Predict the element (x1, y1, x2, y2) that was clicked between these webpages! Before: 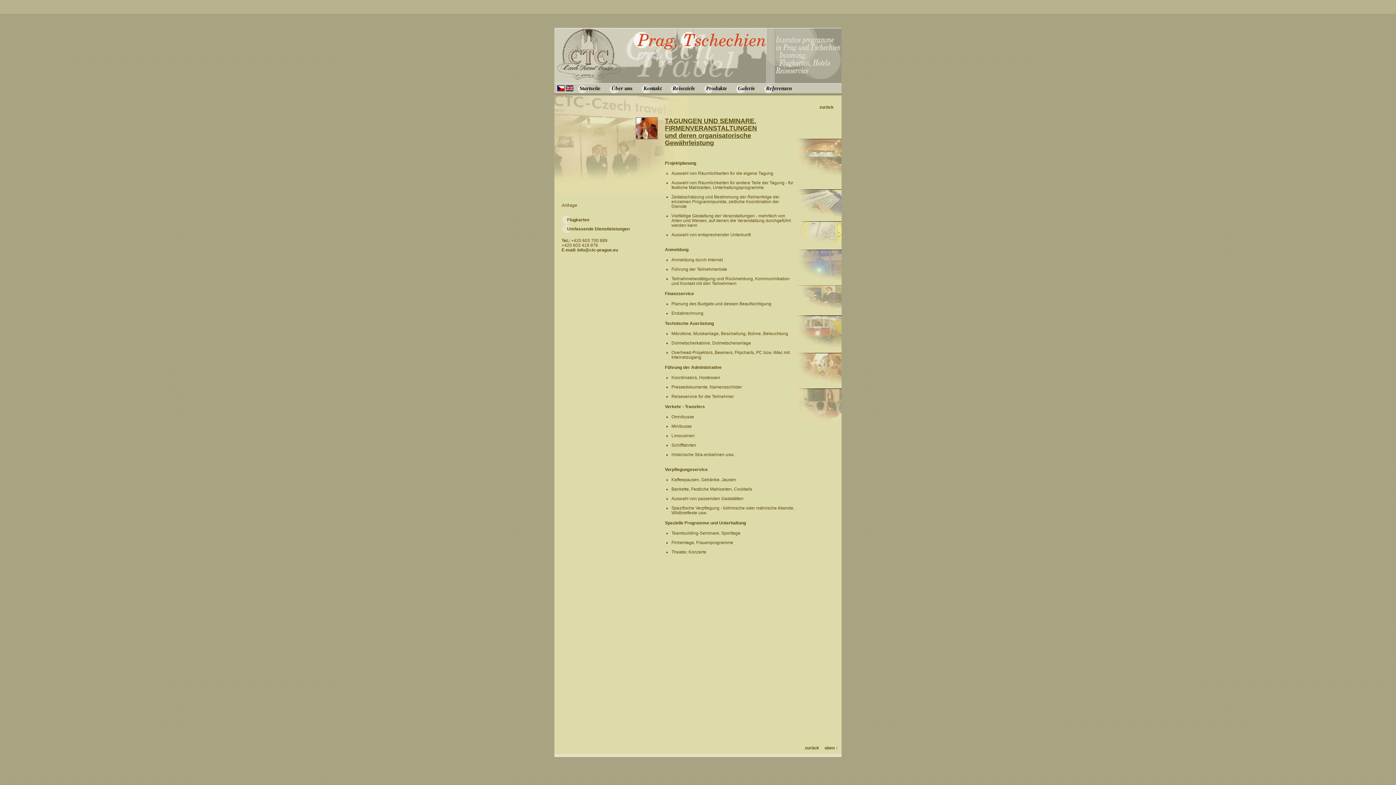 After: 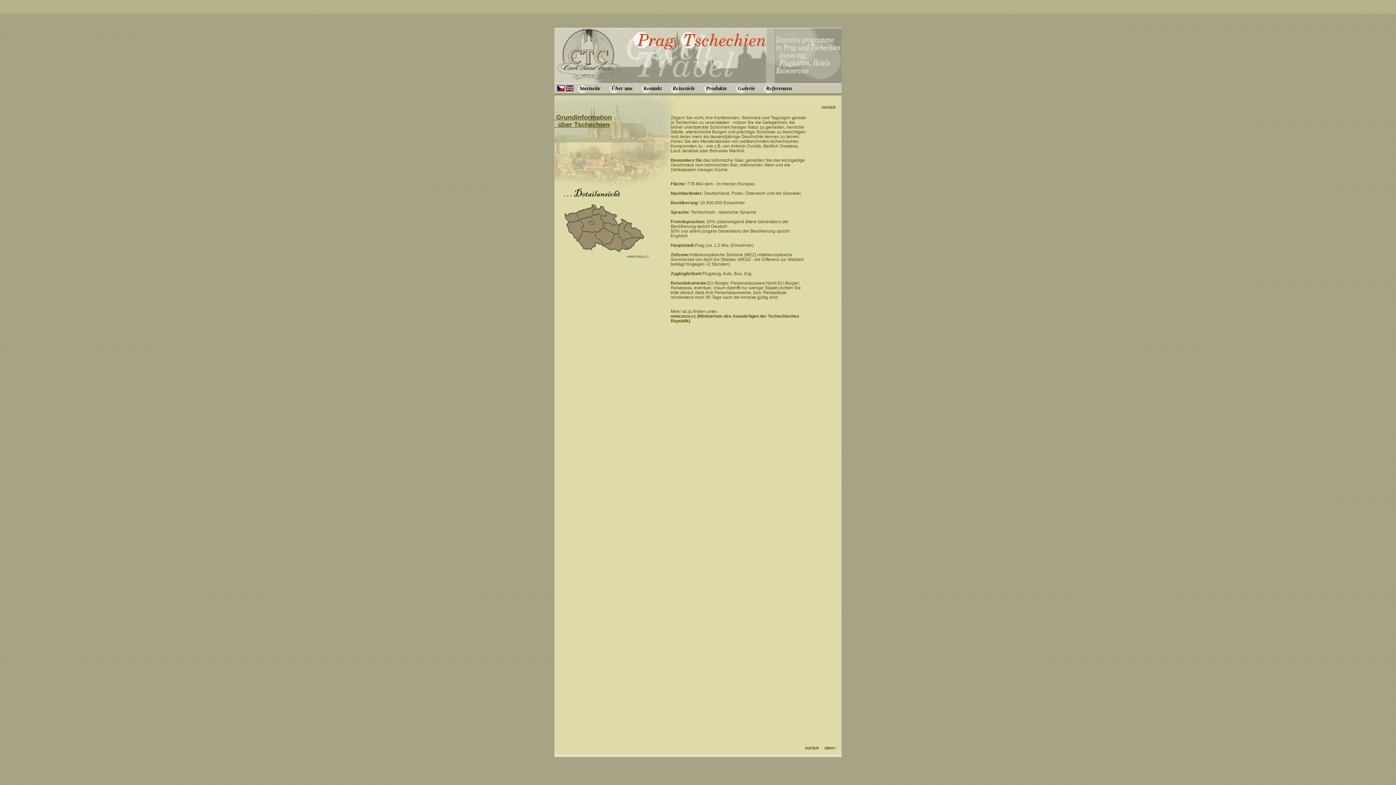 Action: bbox: (670, 84, 697, 93) label: Reiseziele